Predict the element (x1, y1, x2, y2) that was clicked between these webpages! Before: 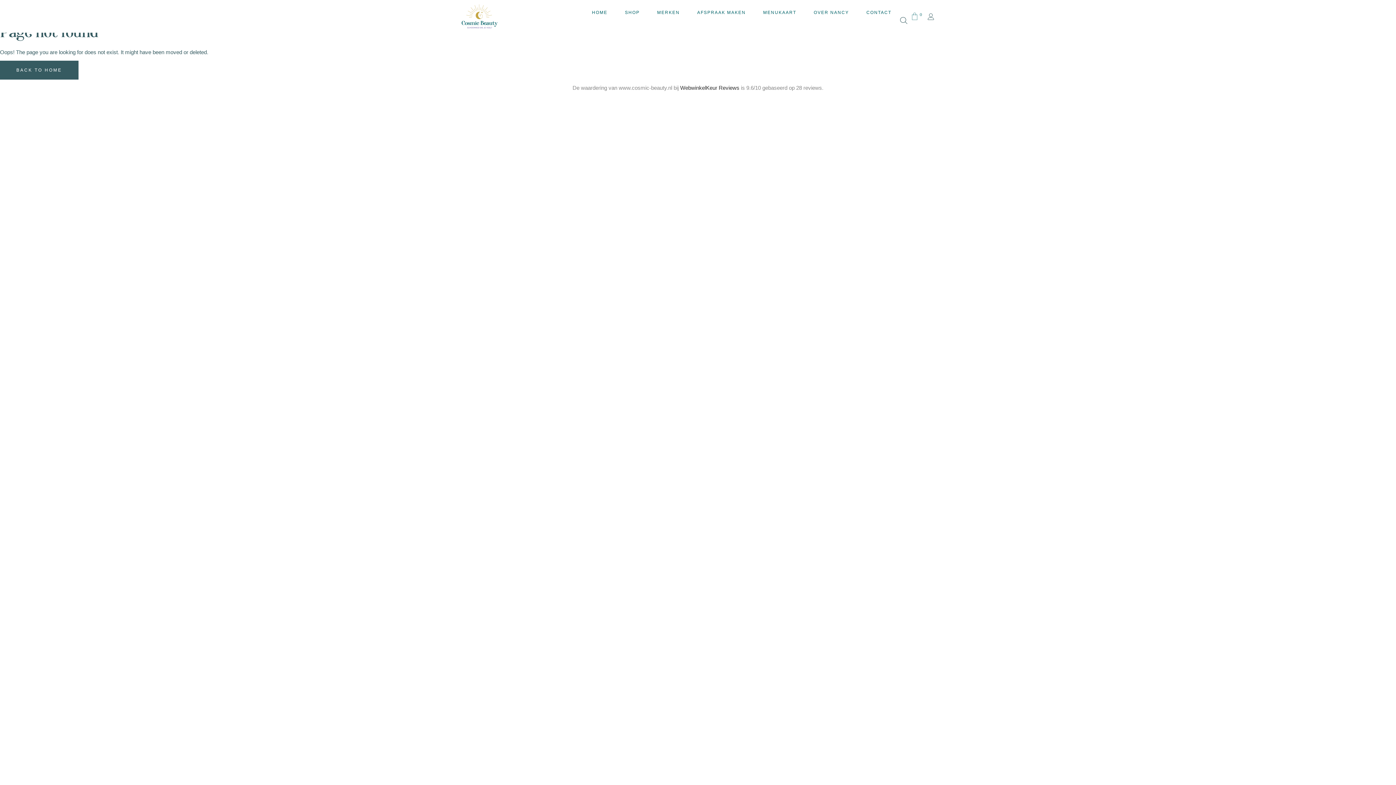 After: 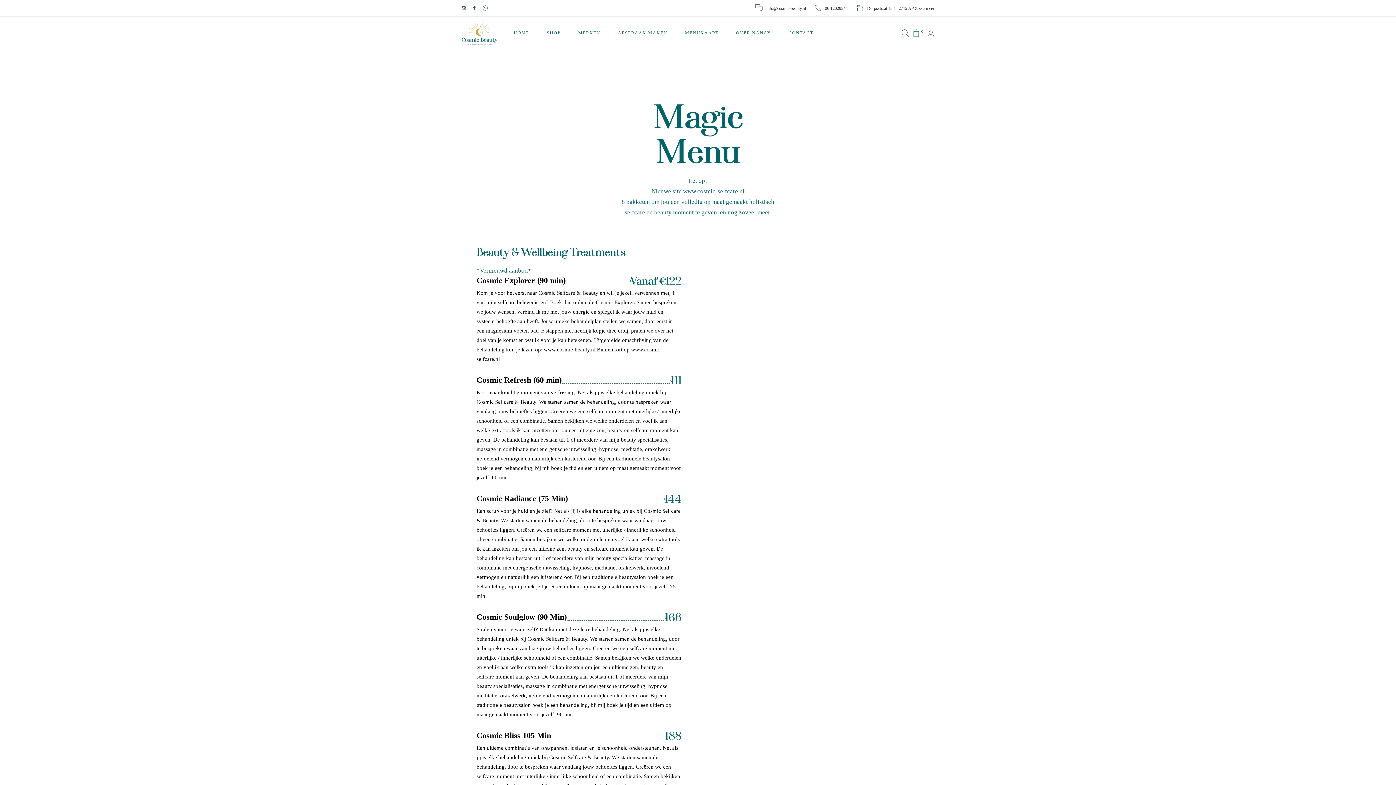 Action: bbox: (754, 12, 805, 21) label: MENUKAART